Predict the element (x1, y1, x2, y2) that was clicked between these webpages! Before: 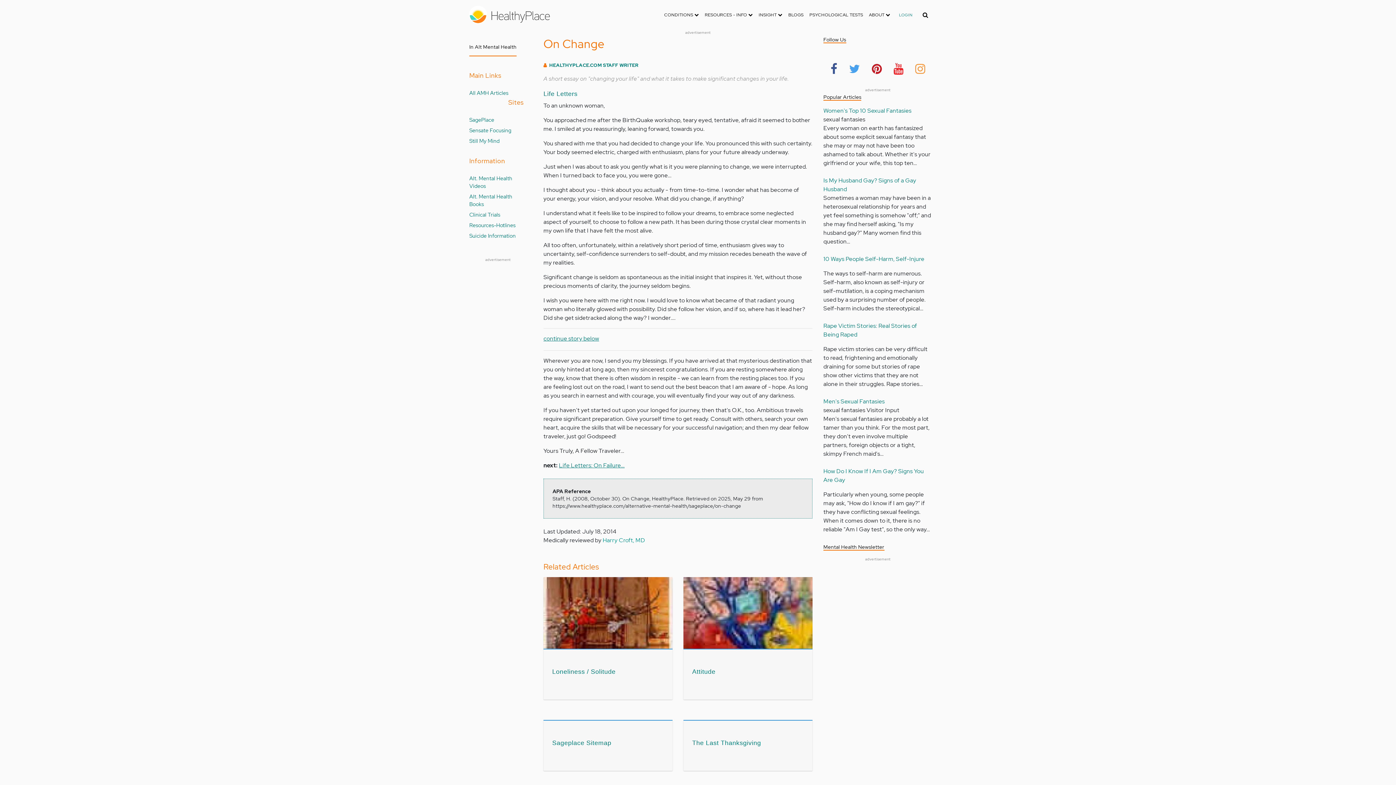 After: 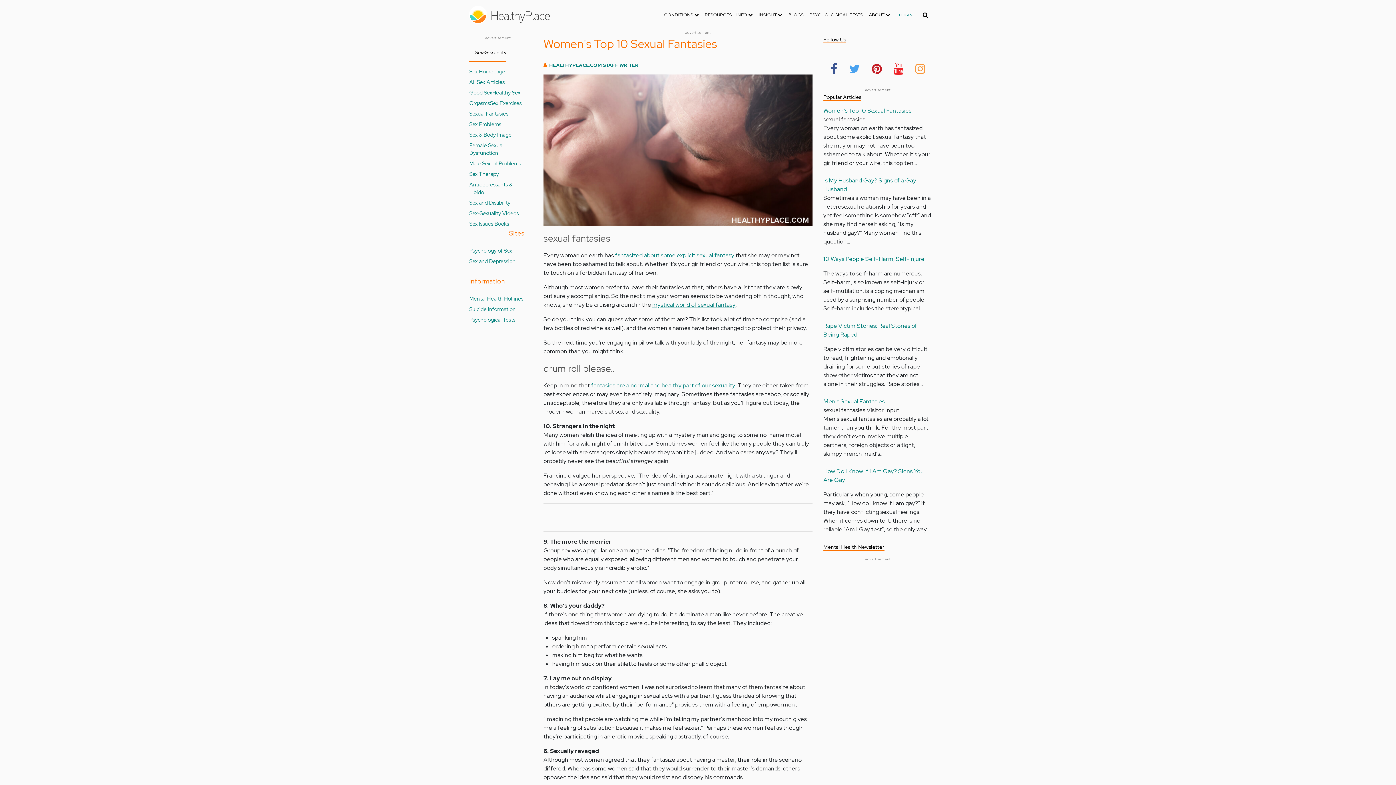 Action: label: Women's Top 10 Sexual Fantasies bbox: (823, 106, 911, 114)